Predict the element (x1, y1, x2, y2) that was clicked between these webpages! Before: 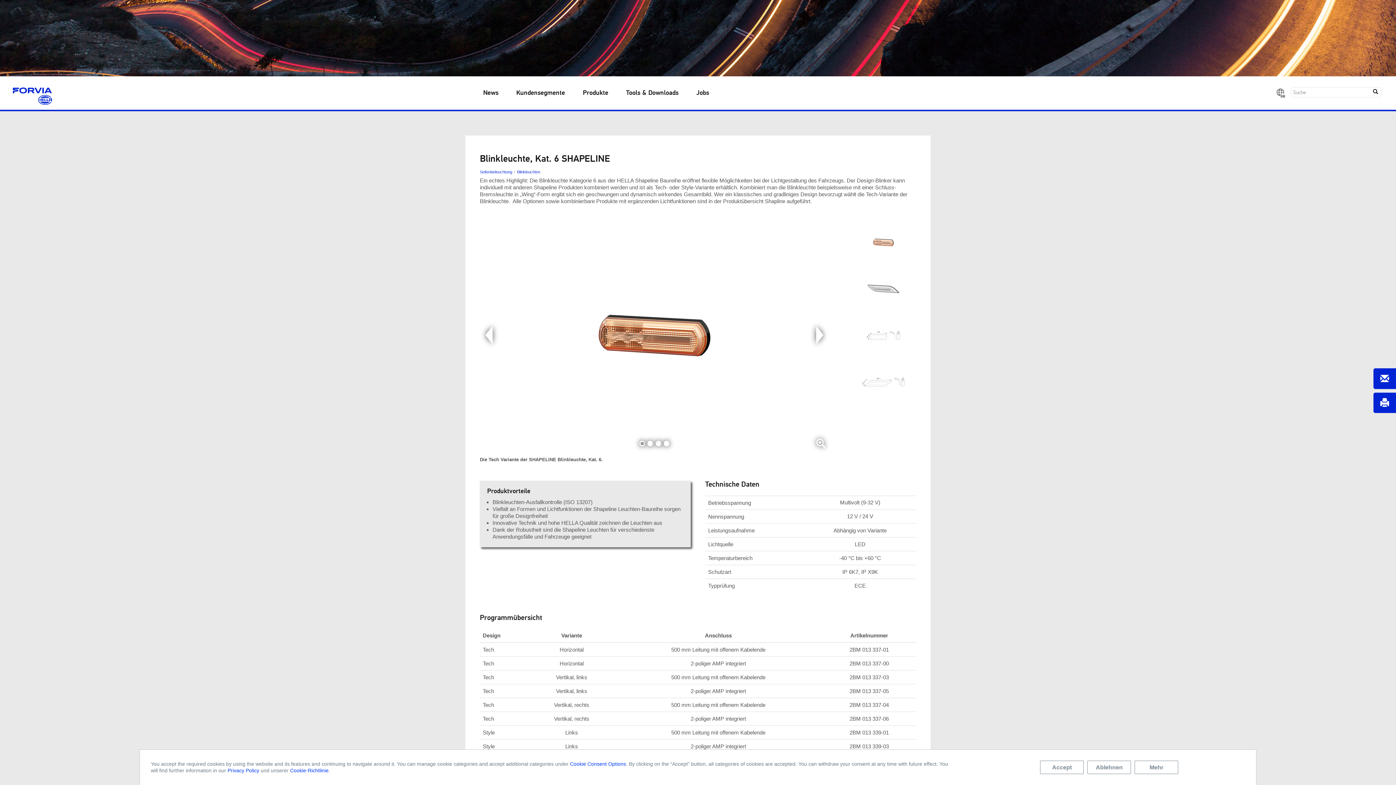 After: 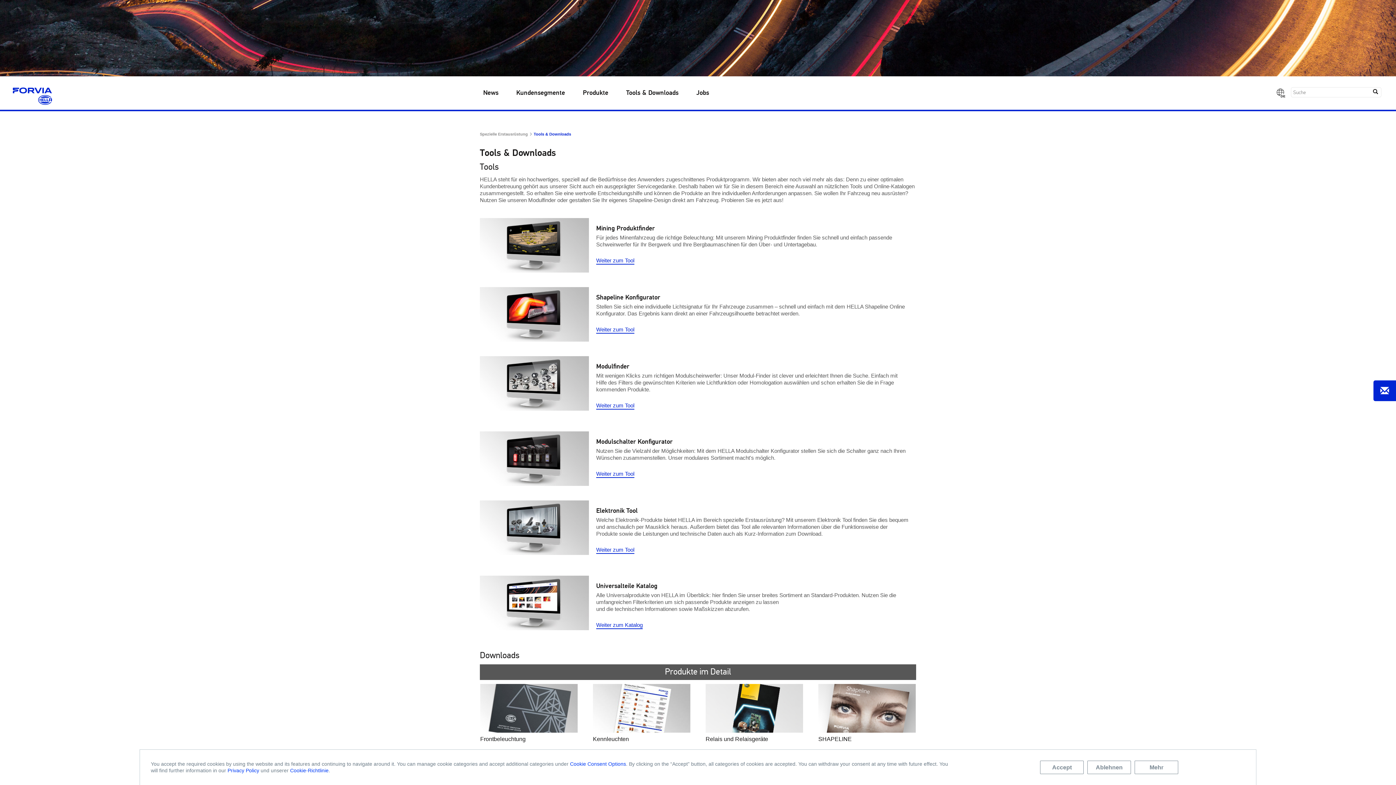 Action: label: Tools & Downloads bbox: (626, 83, 678, 102)